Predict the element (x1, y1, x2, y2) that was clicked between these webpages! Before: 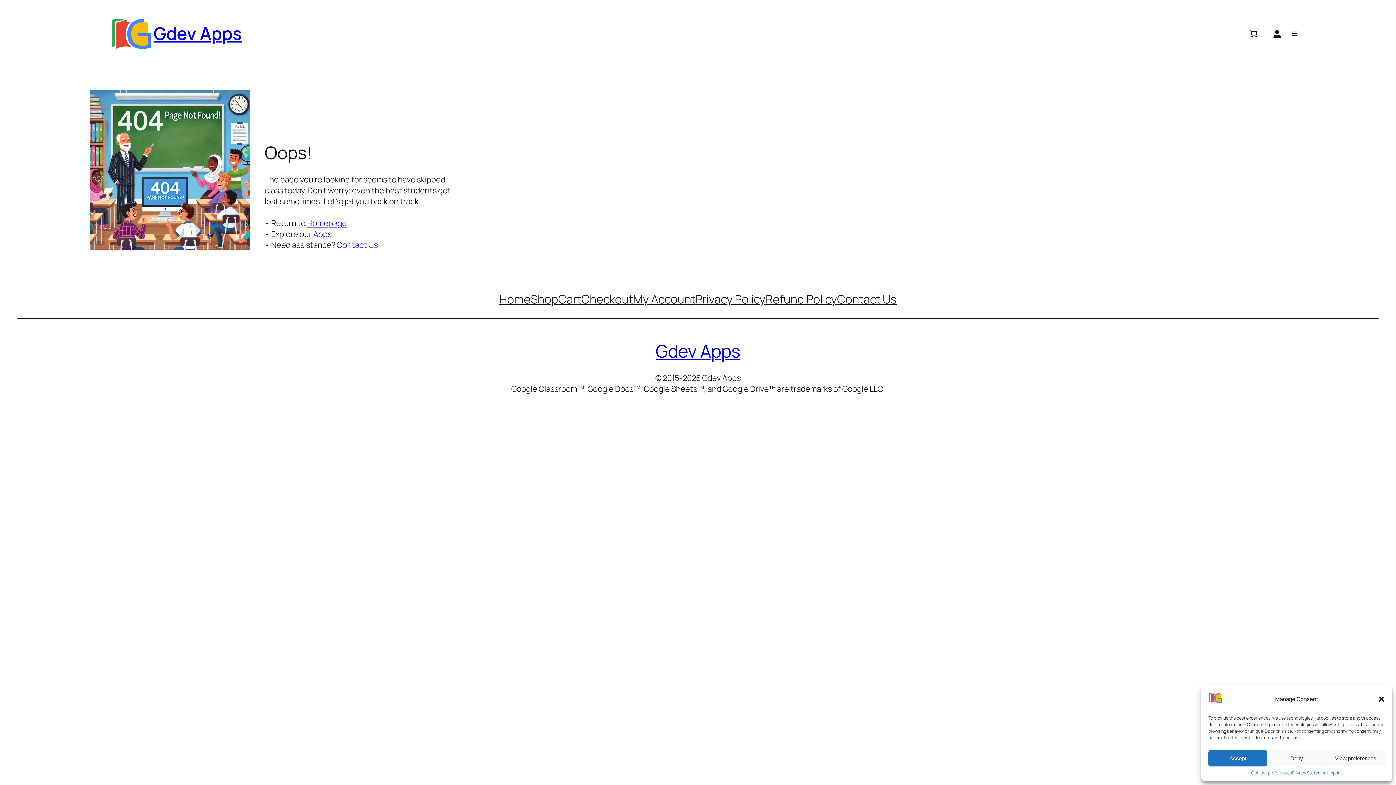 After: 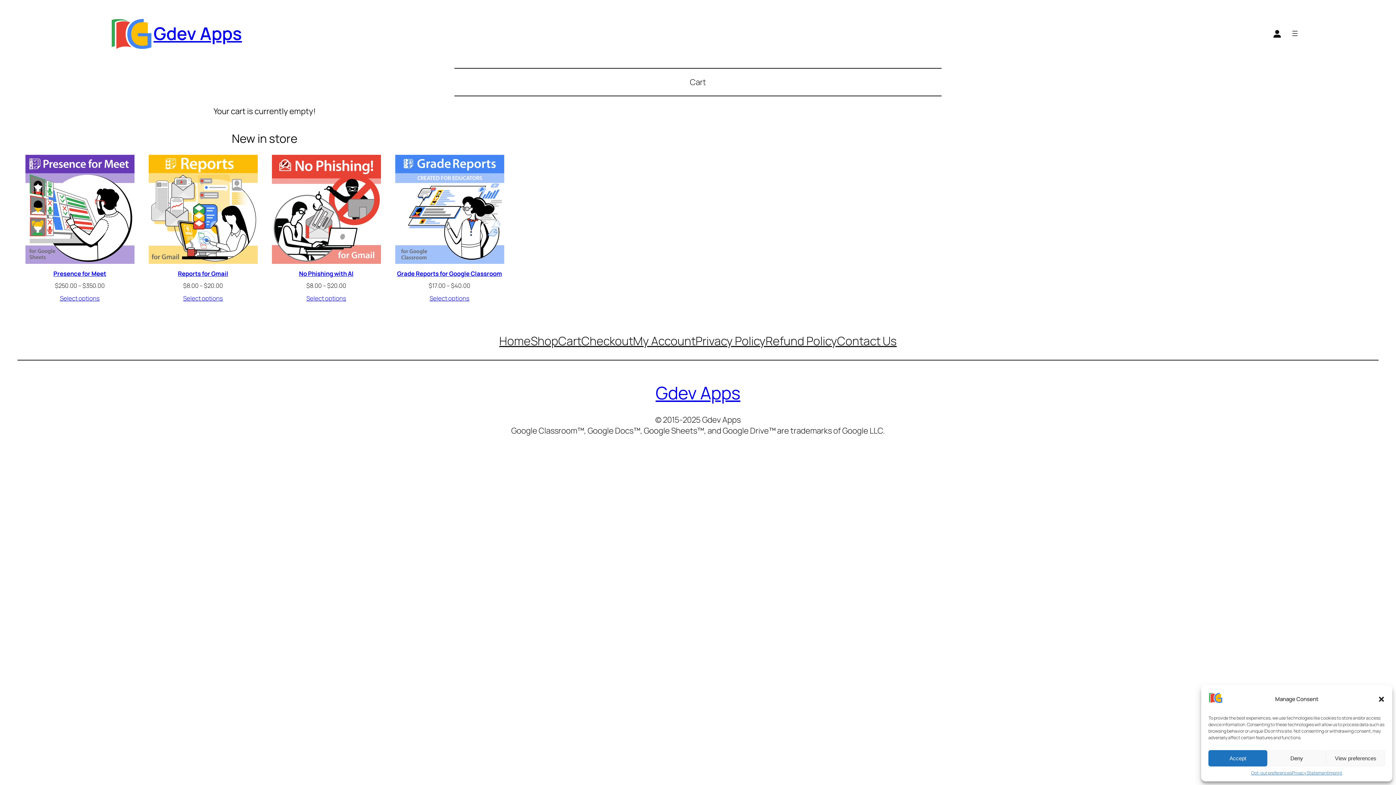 Action: bbox: (558, 291, 581, 307) label: Cart